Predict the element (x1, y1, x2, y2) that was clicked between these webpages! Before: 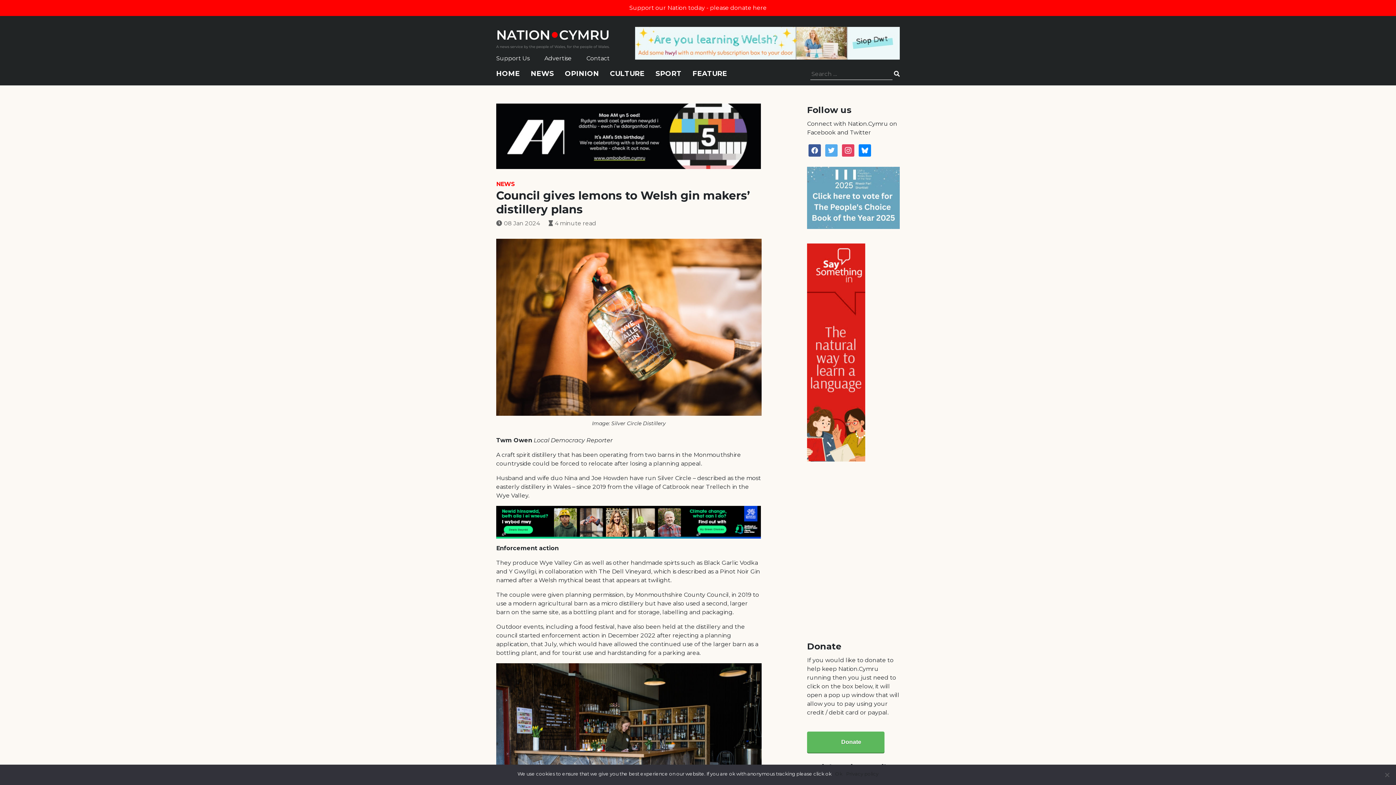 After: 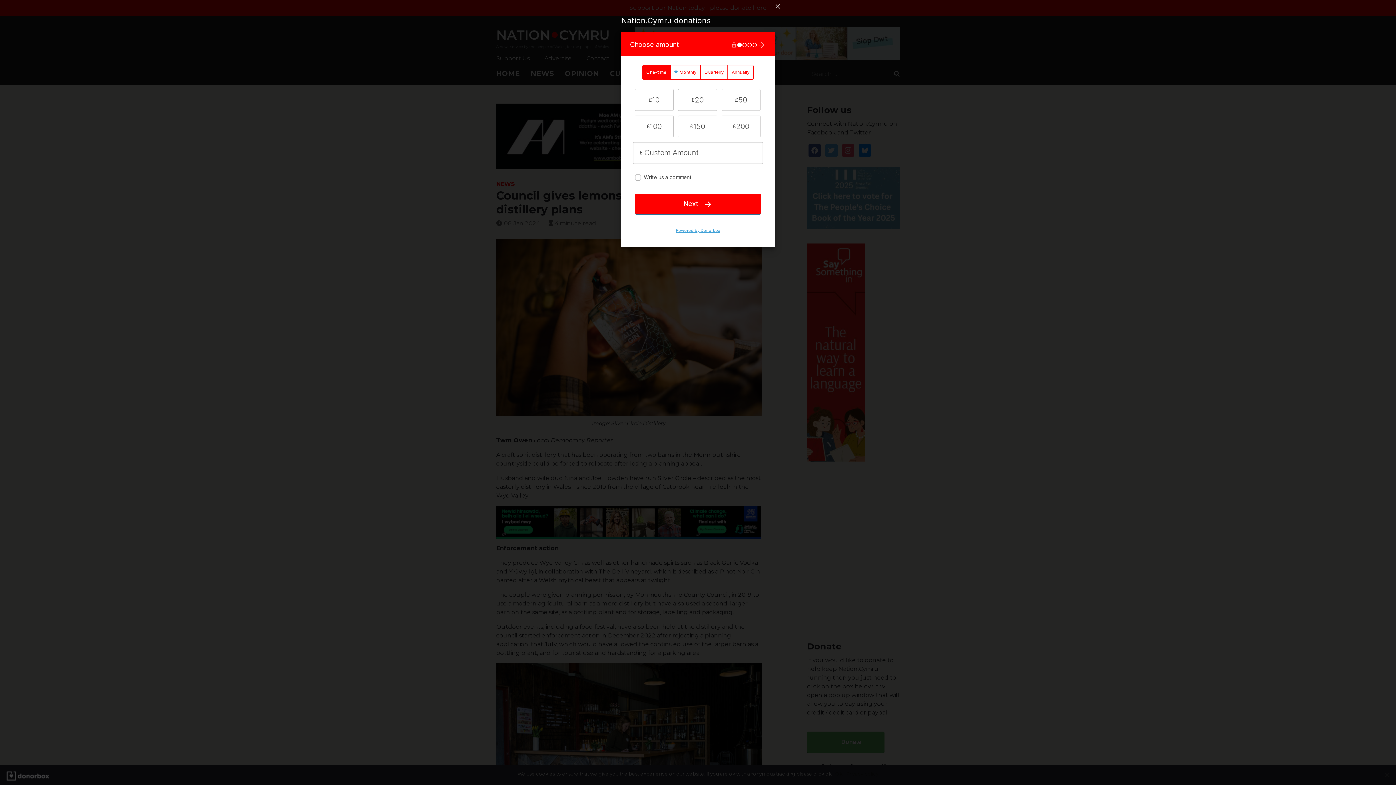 Action: bbox: (807, 732, 884, 753) label: Donate